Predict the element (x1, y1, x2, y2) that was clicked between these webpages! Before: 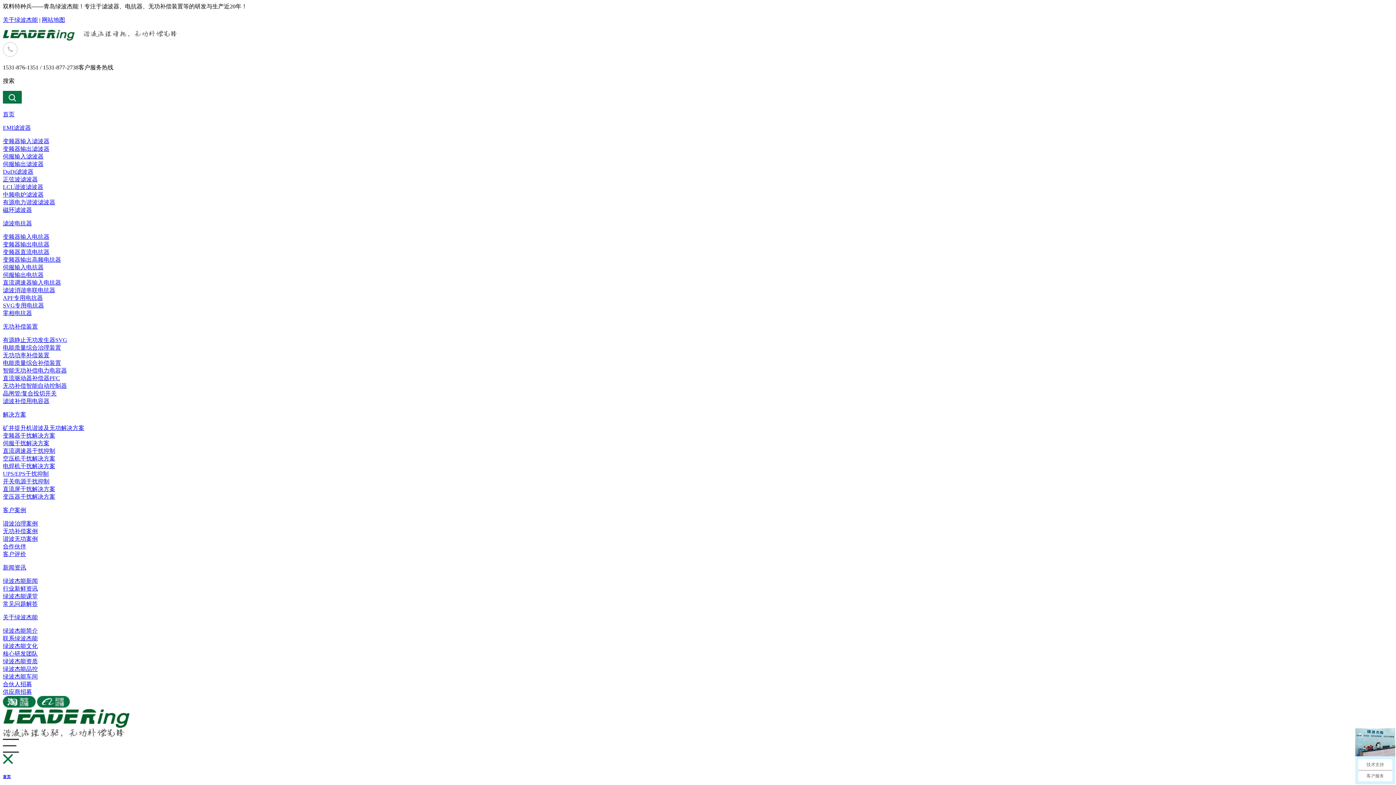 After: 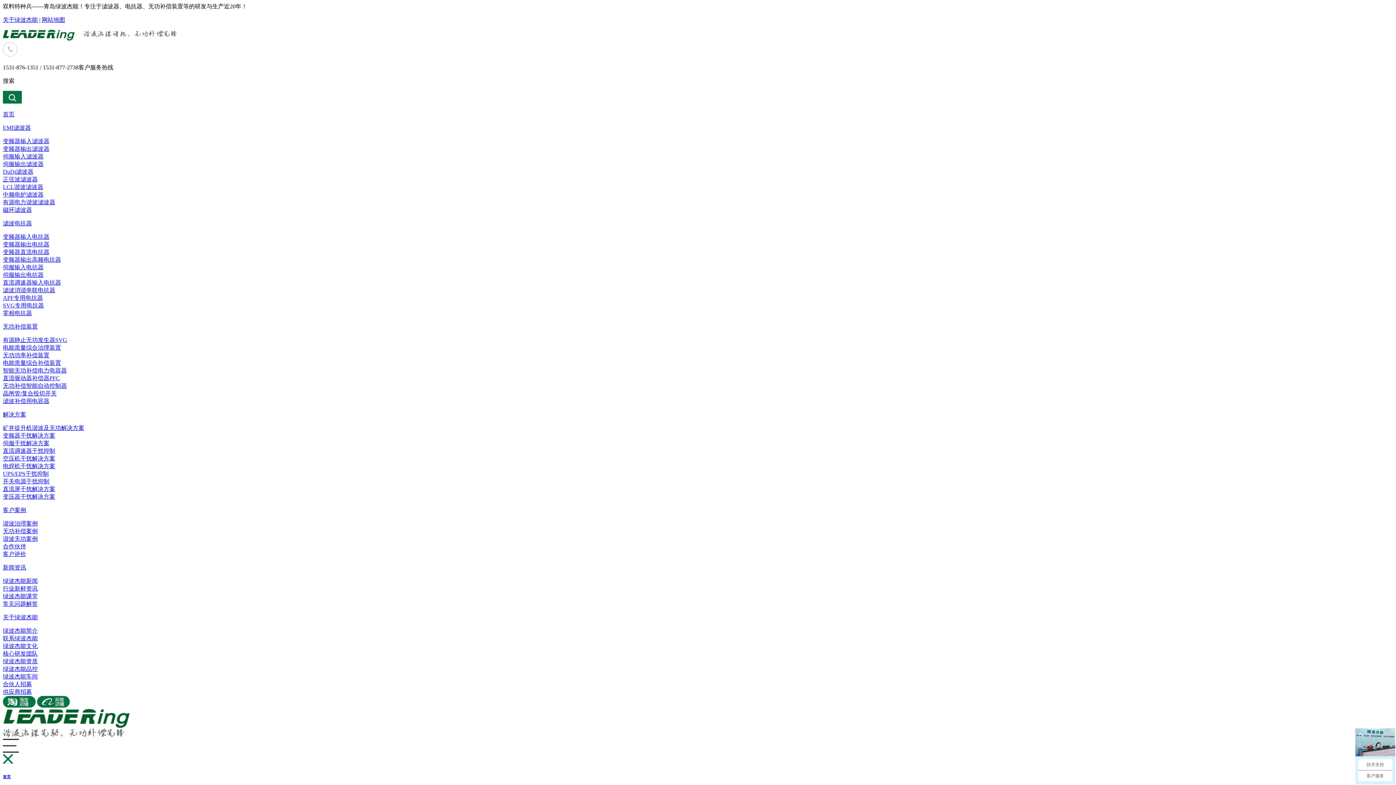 Action: label: 变频器输出高频电抗器 bbox: (2, 256, 61, 262)